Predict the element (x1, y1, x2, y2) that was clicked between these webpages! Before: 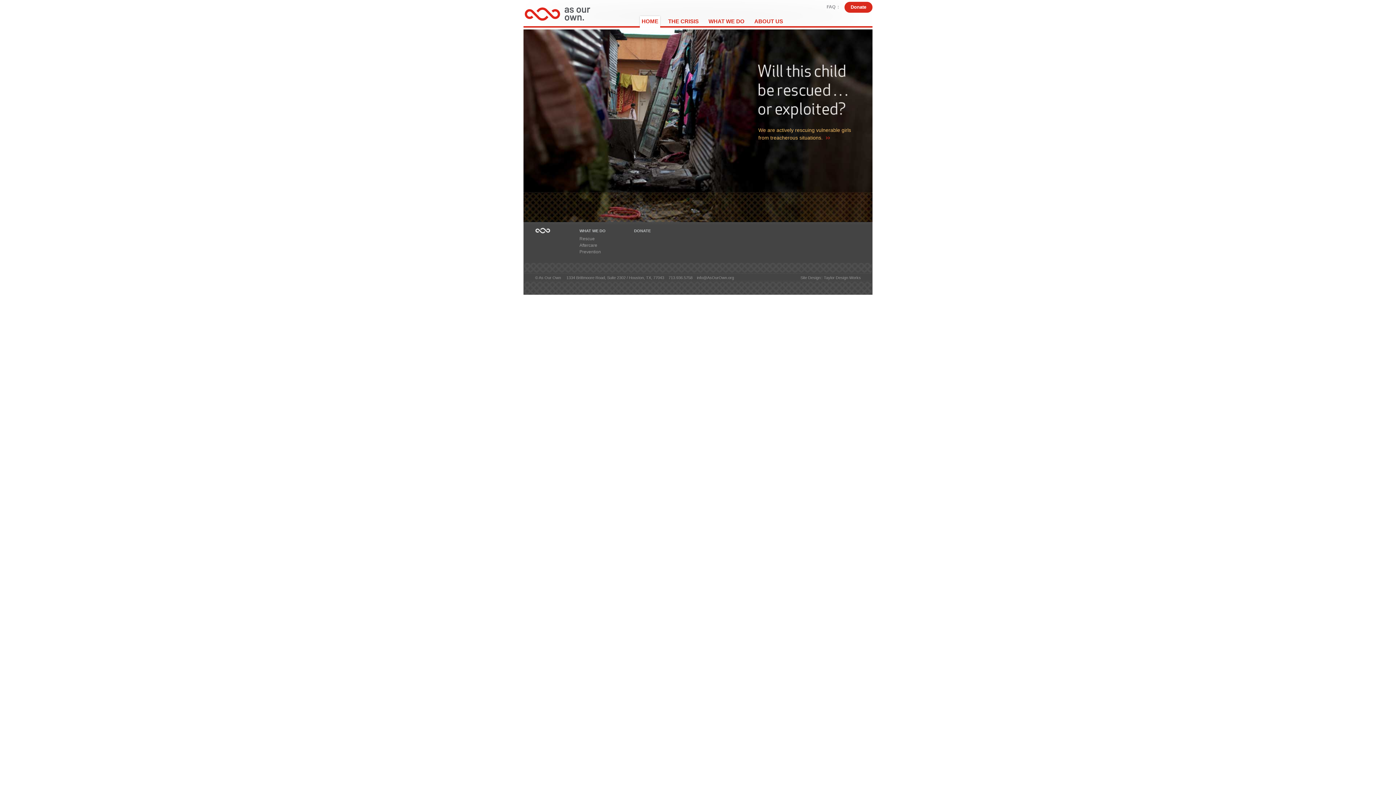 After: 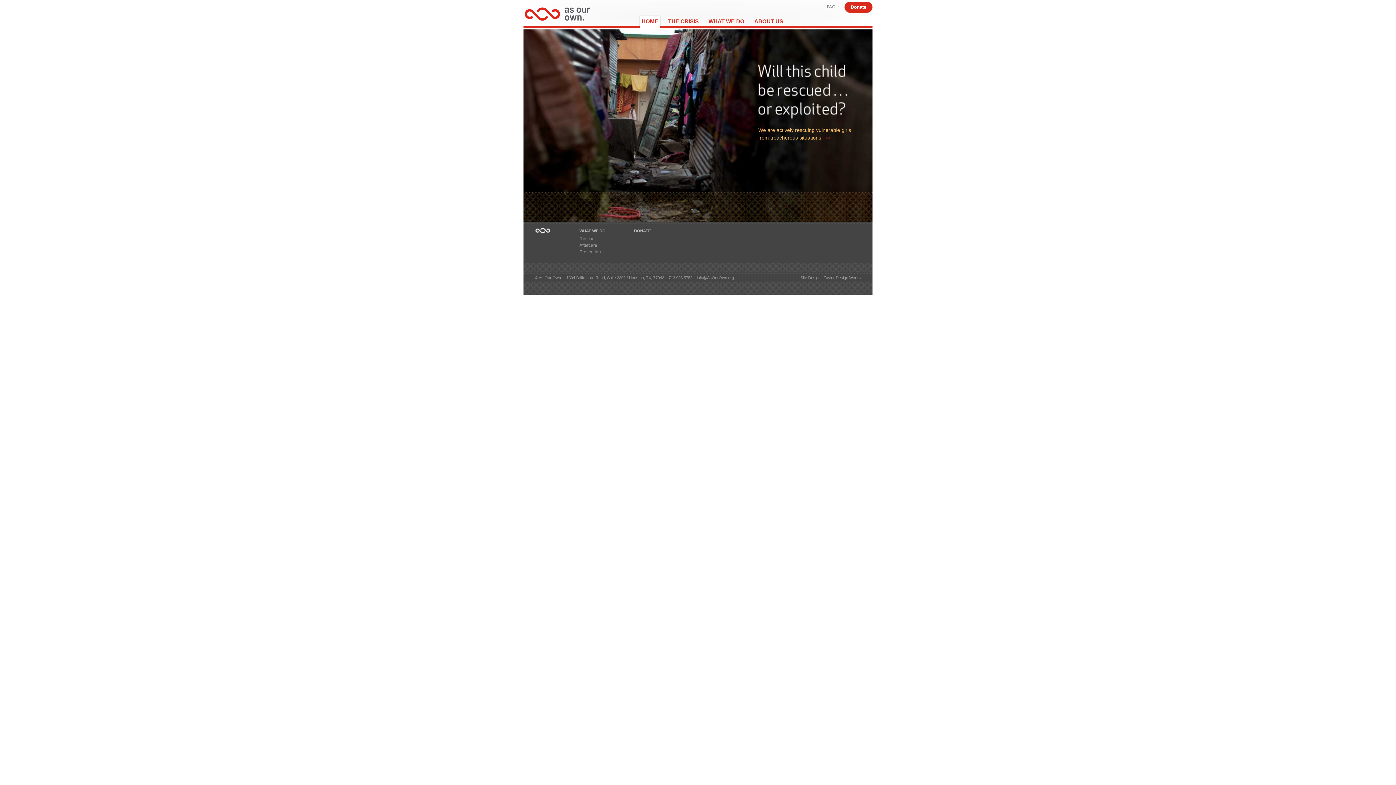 Action: bbox: (523, 4, 591, 23)